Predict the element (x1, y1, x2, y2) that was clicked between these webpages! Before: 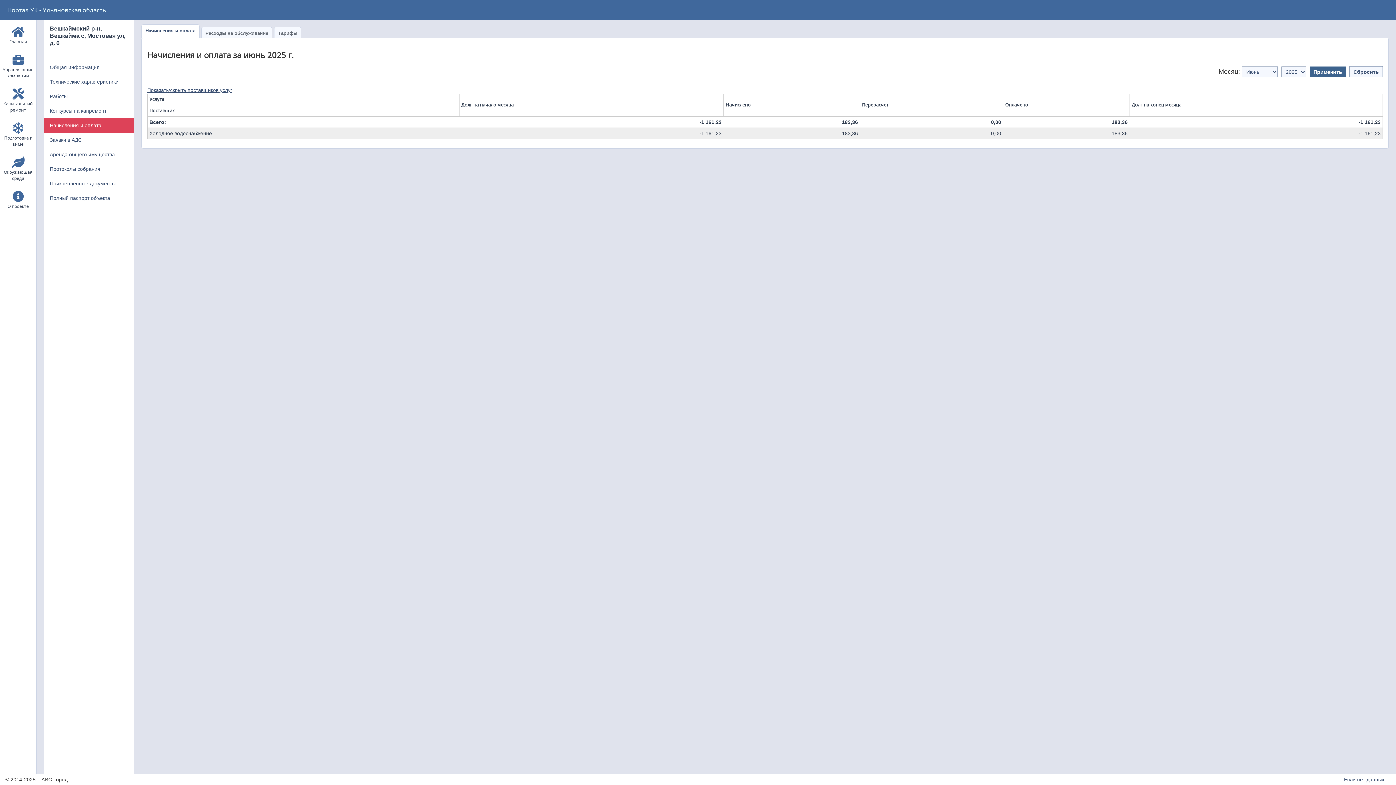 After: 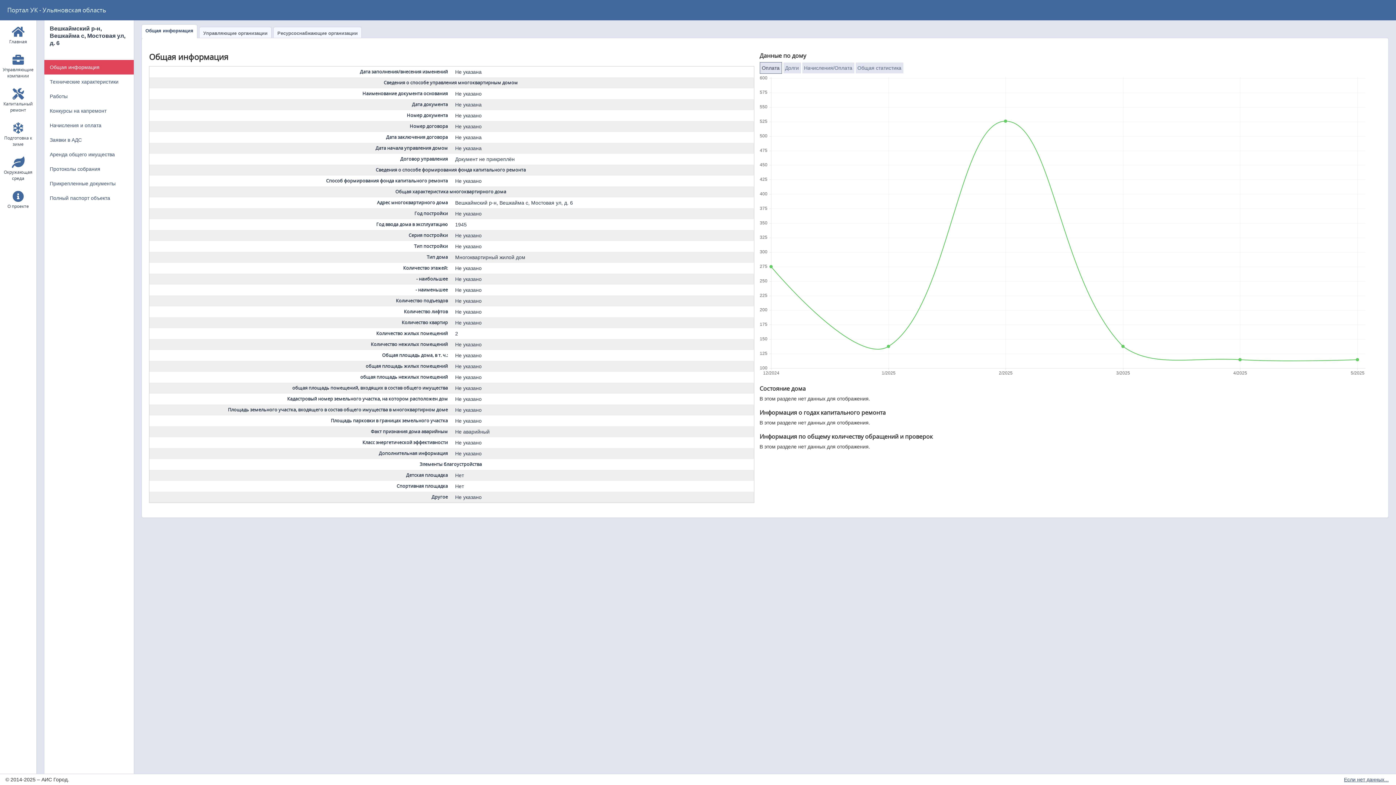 Action: bbox: (44, 60, 133, 74) label: Общая информация